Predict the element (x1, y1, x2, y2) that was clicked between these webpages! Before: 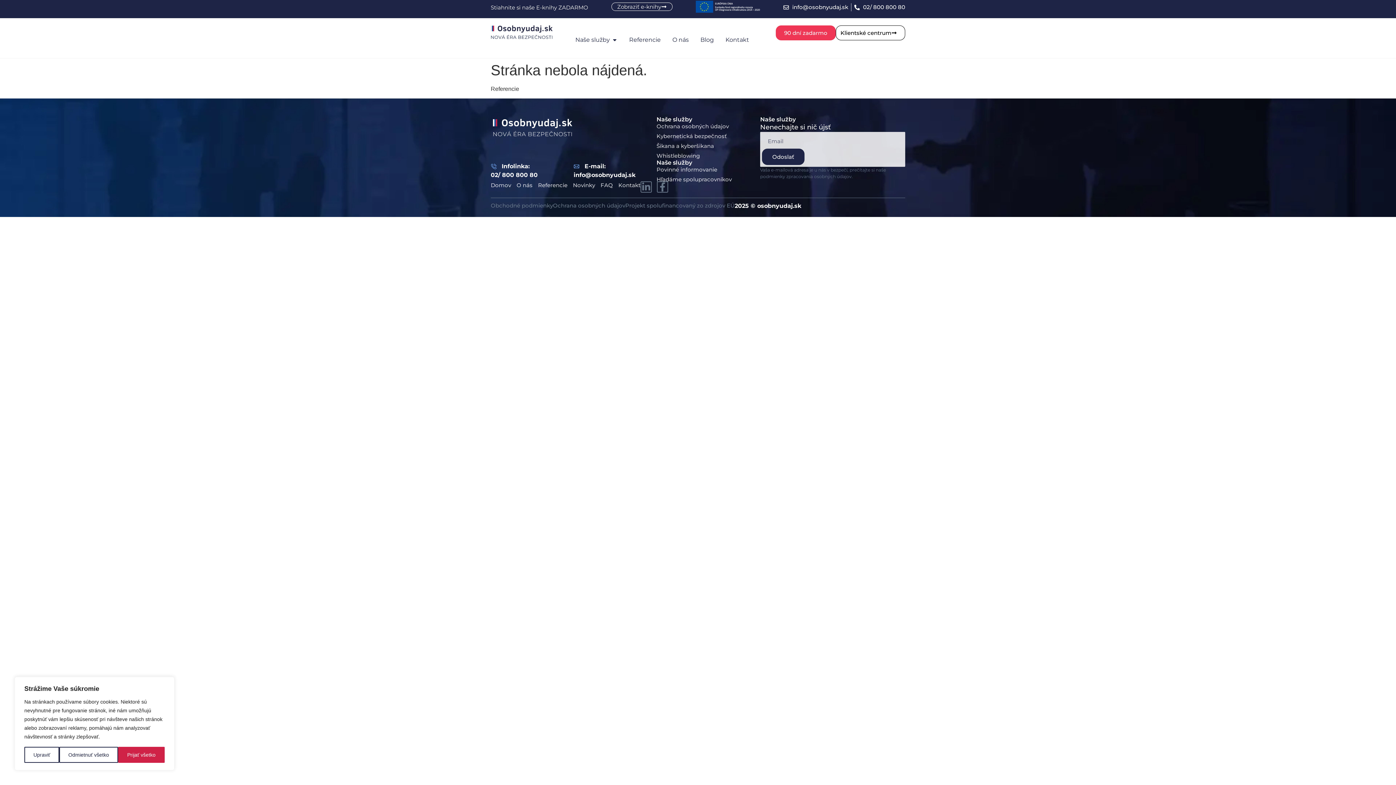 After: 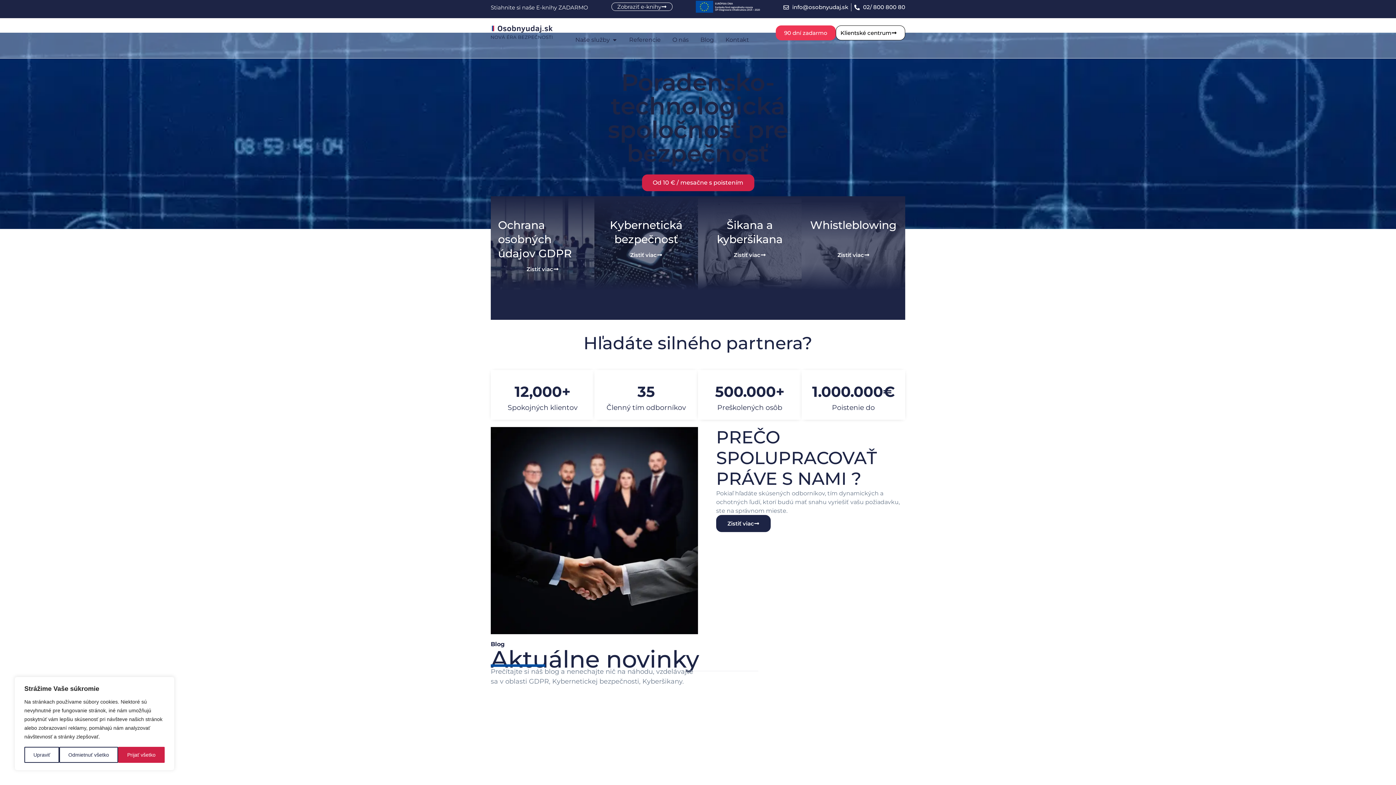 Action: bbox: (490, 25, 552, 38)